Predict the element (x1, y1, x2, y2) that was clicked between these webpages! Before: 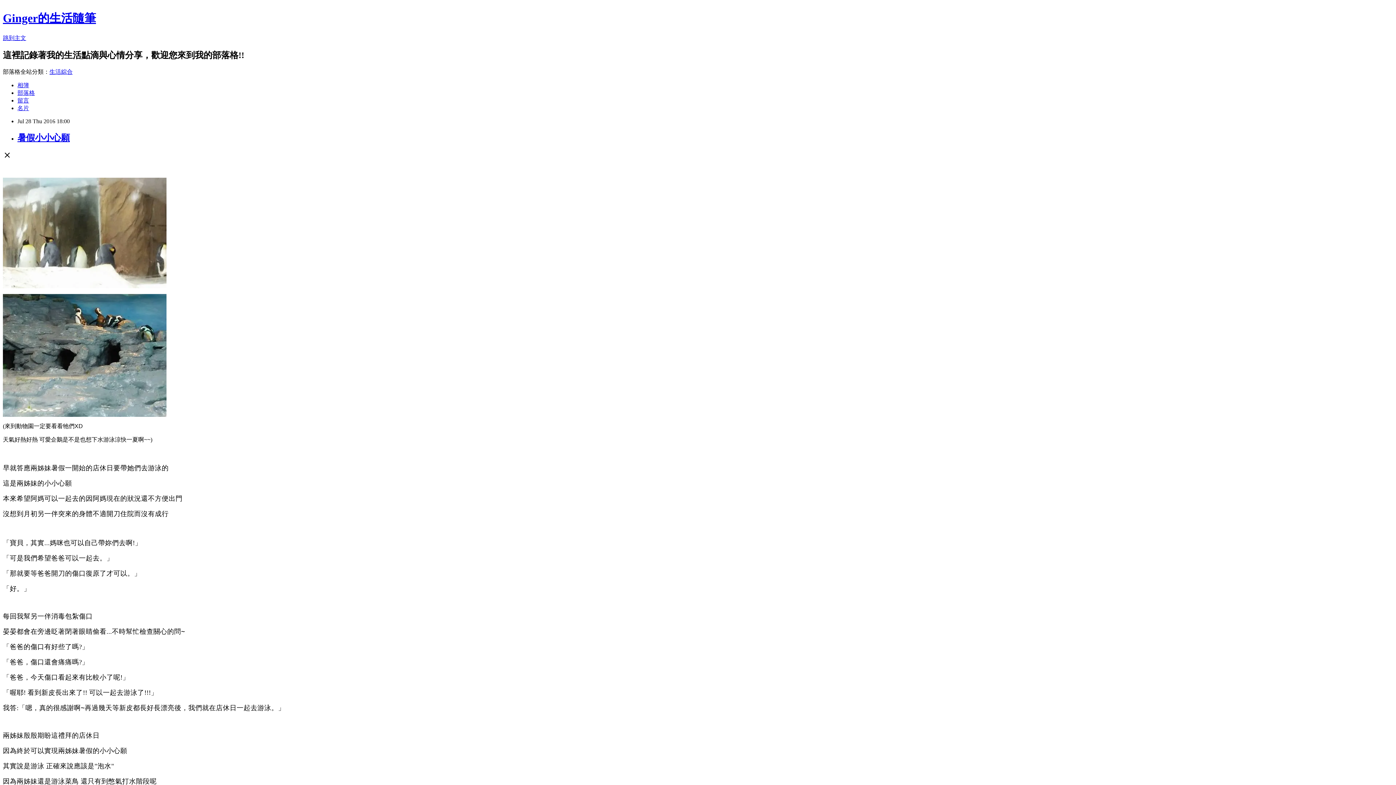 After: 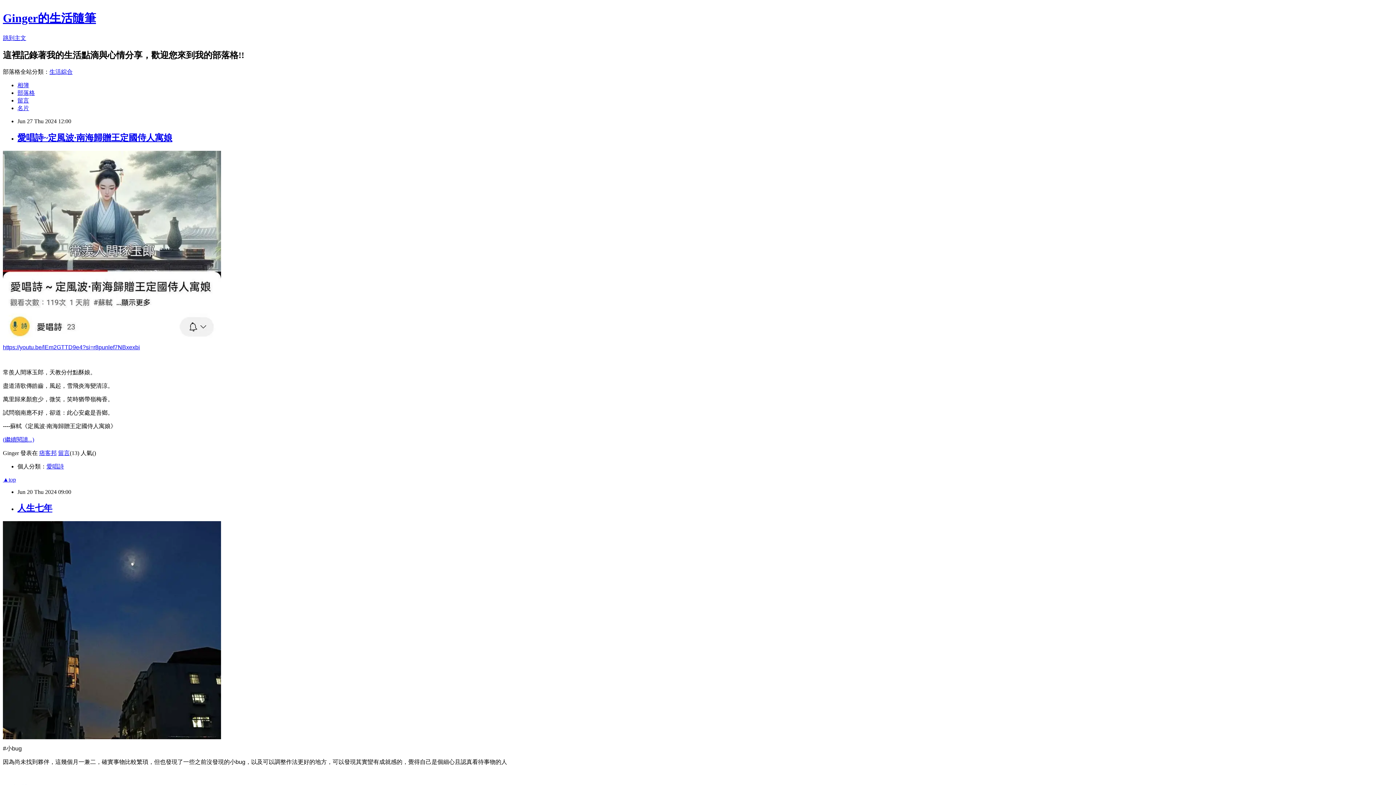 Action: bbox: (17, 89, 34, 95) label: 部落格